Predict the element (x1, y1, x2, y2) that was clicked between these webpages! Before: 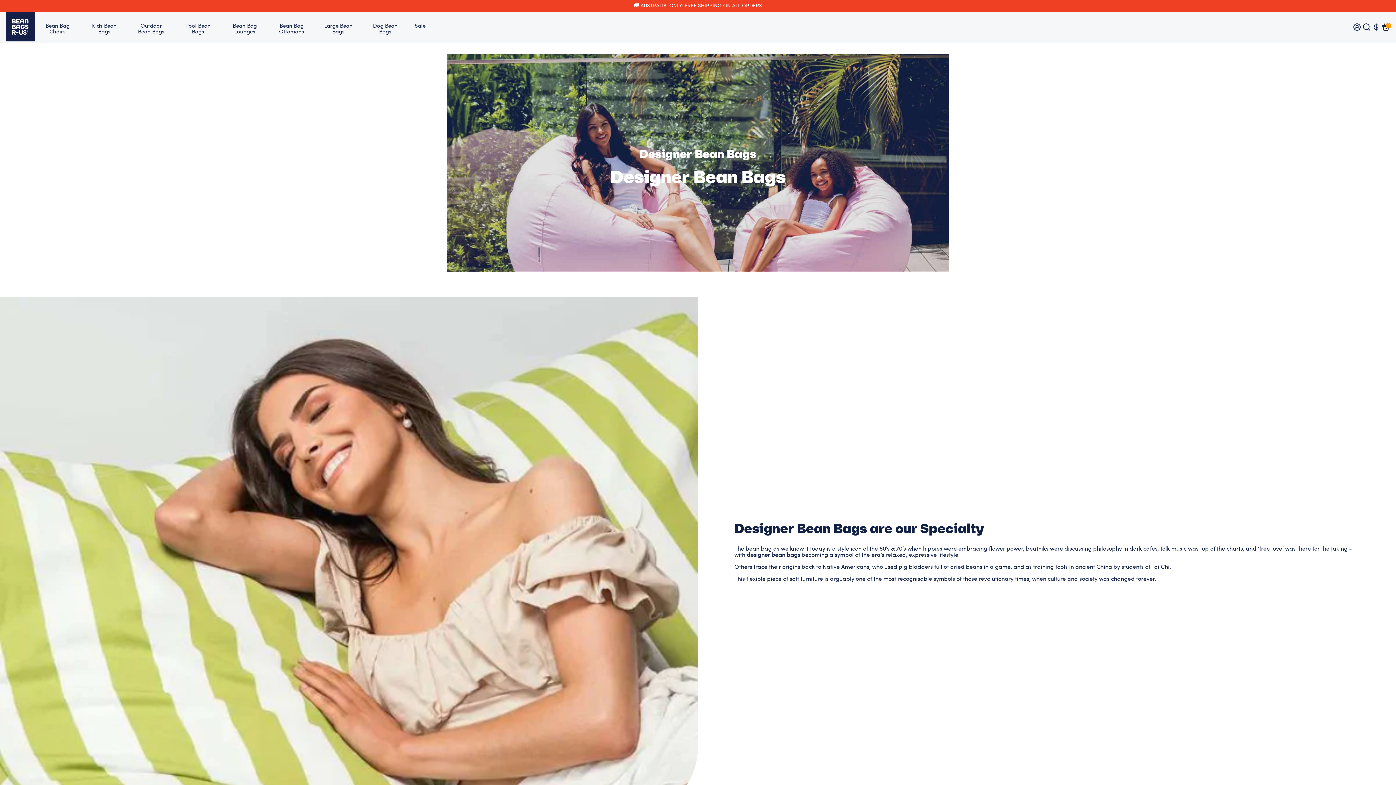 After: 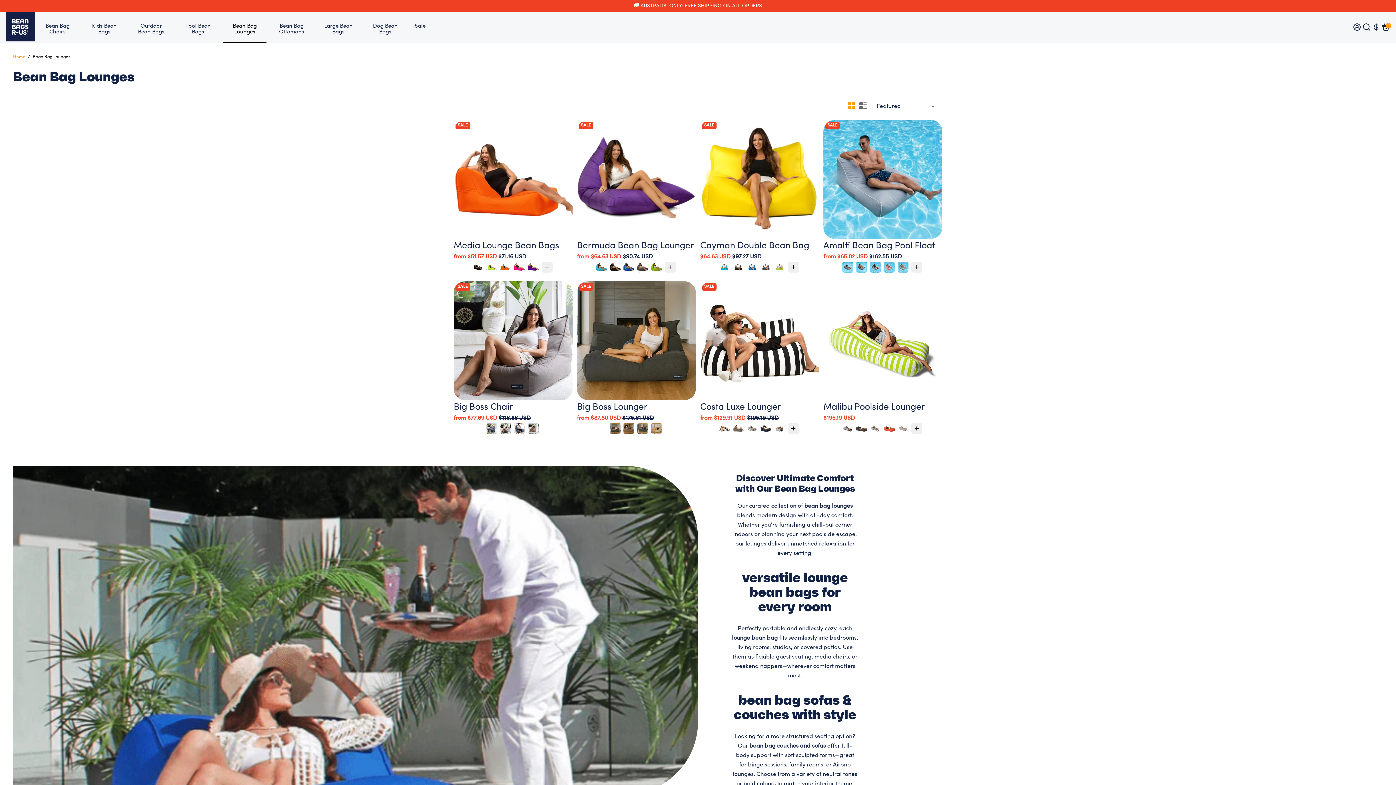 Action: bbox: (223, 15, 266, 42) label: Bean Bag Lounges